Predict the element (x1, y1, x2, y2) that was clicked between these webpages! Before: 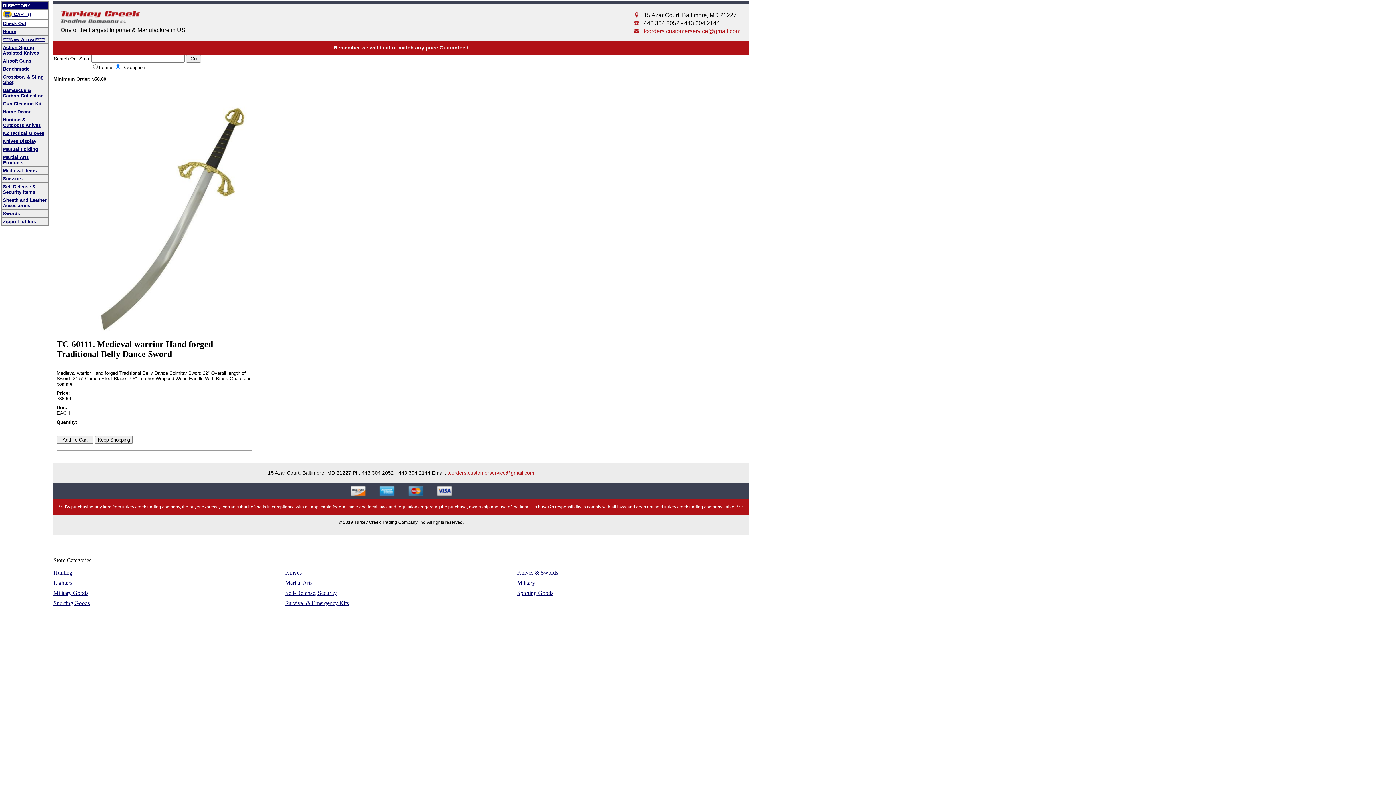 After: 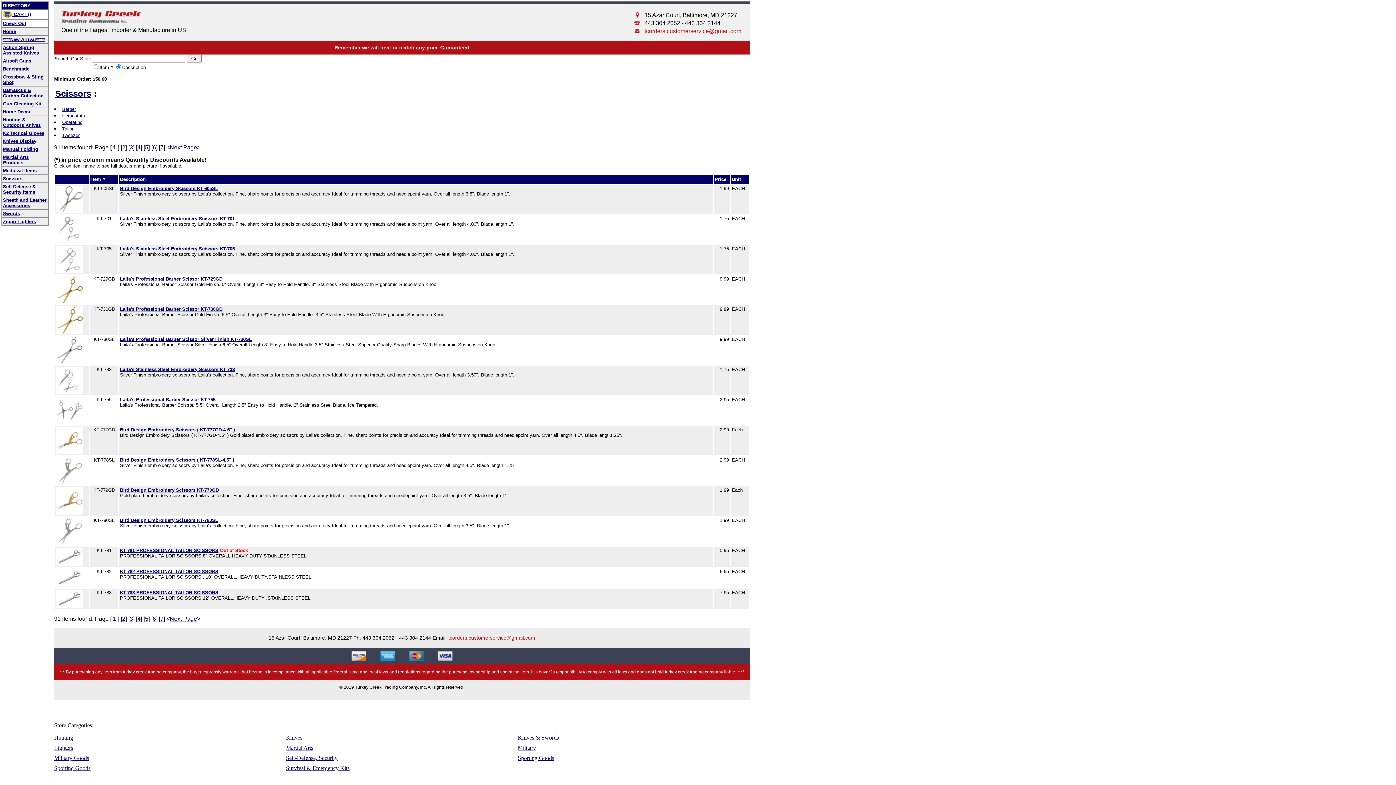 Action: label: Scissors bbox: (2, 175, 22, 181)